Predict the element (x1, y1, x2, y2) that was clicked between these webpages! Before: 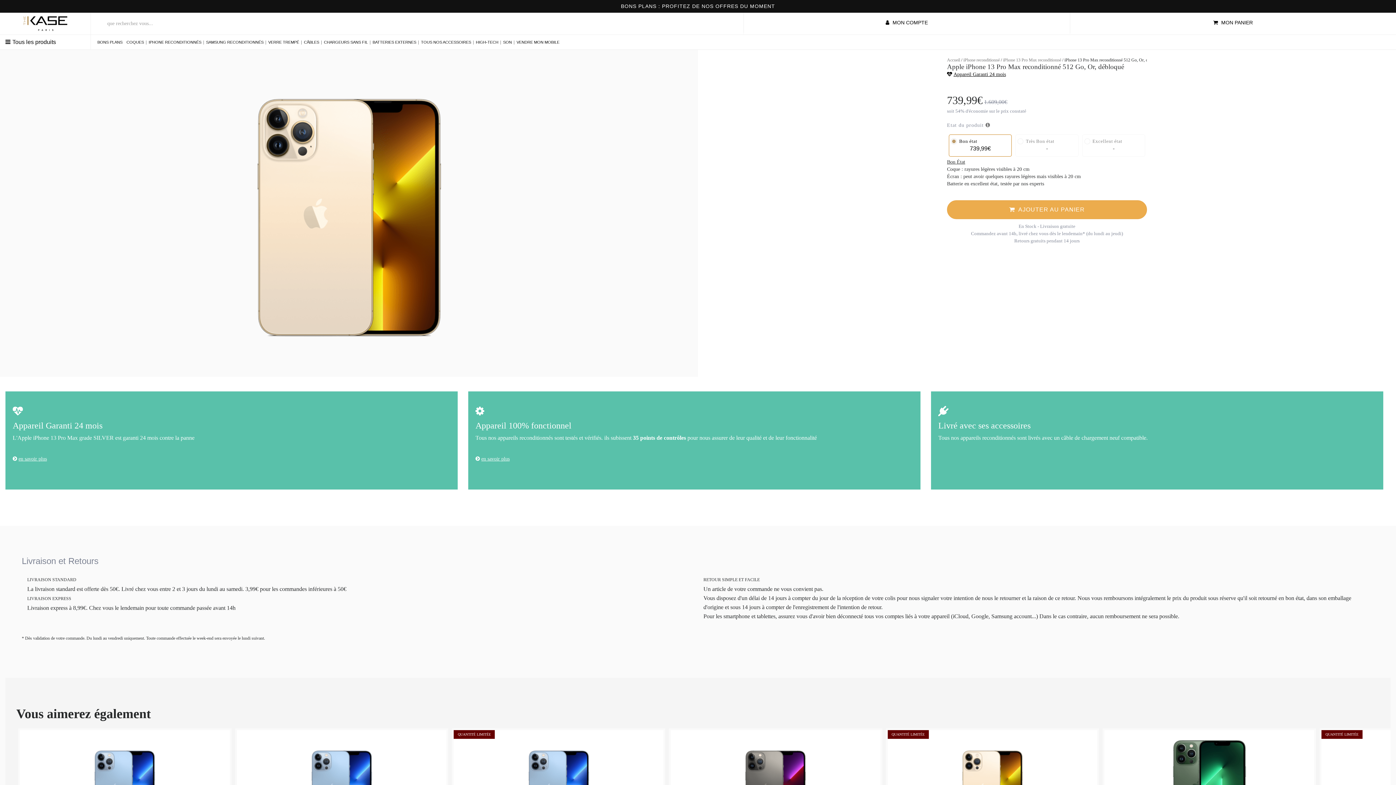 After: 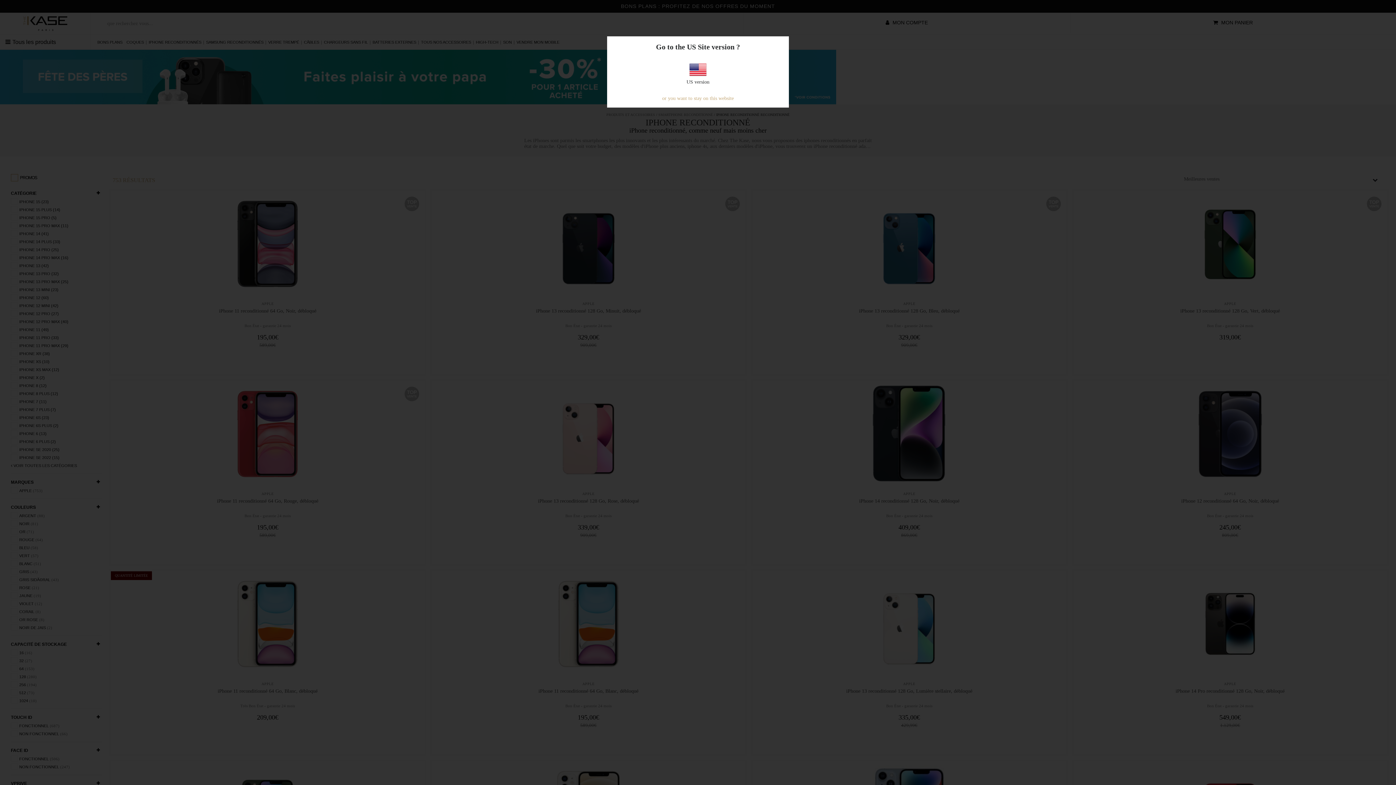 Action: label: IPHONE RECONDITIONNÉS bbox: (148, 40, 201, 44)